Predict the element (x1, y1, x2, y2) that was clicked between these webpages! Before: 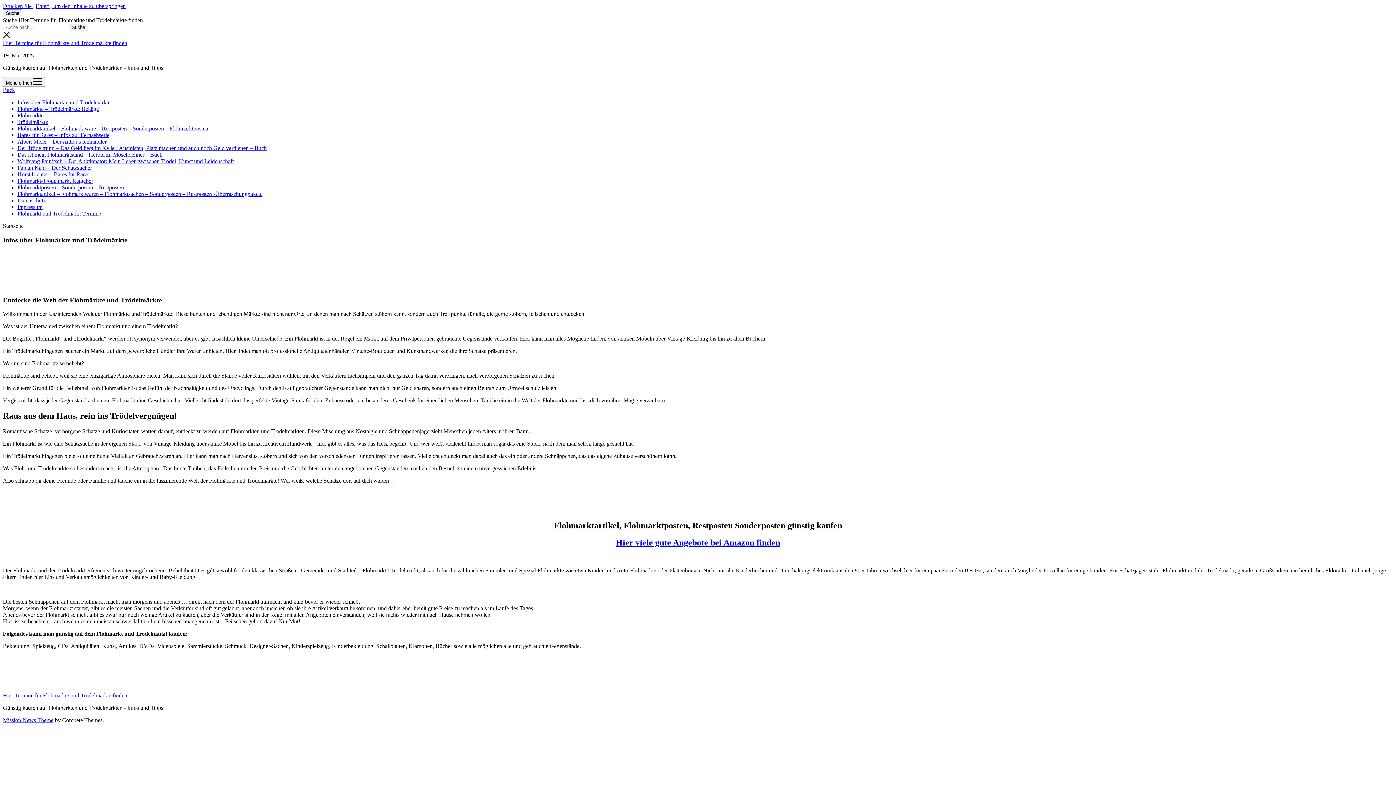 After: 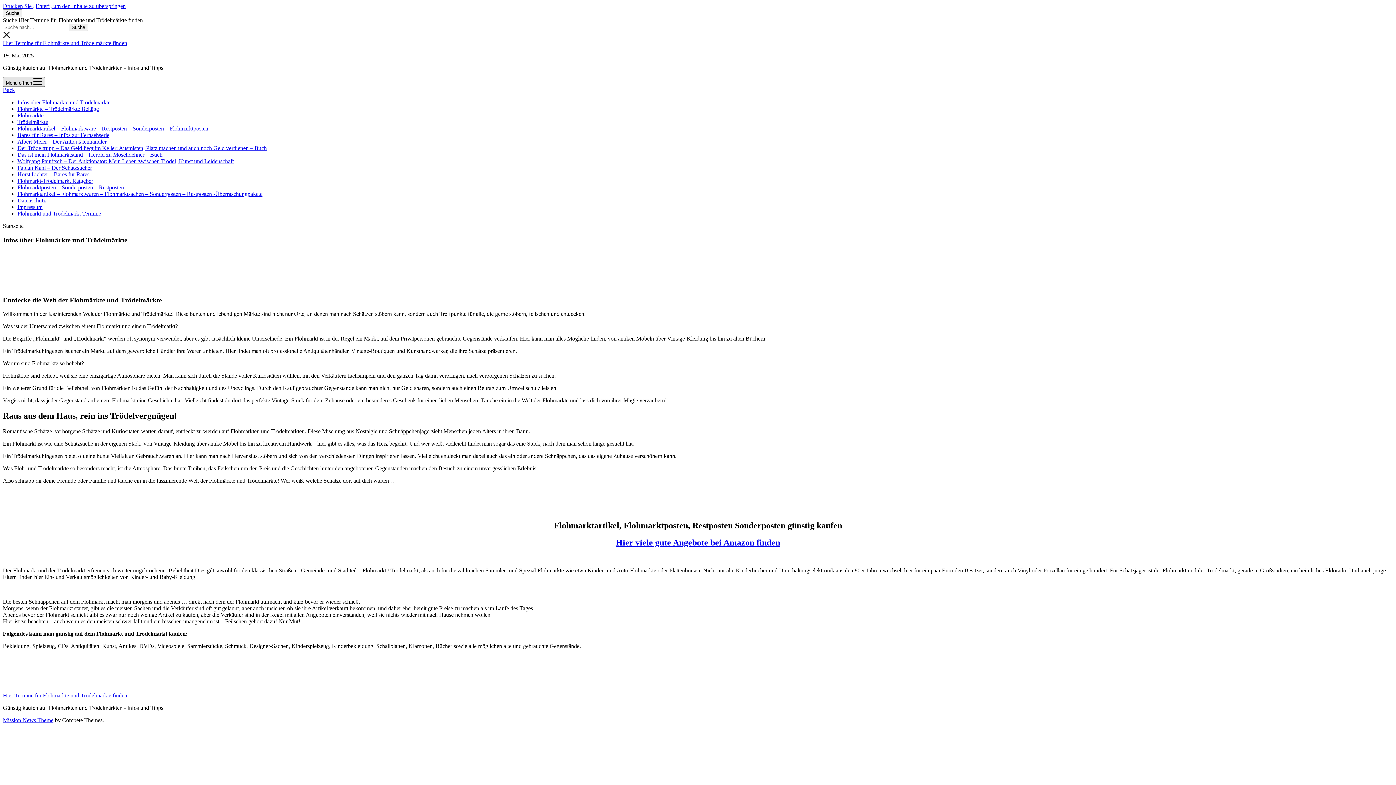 Action: bbox: (2, 77, 45, 86) label: Menü öffnen 